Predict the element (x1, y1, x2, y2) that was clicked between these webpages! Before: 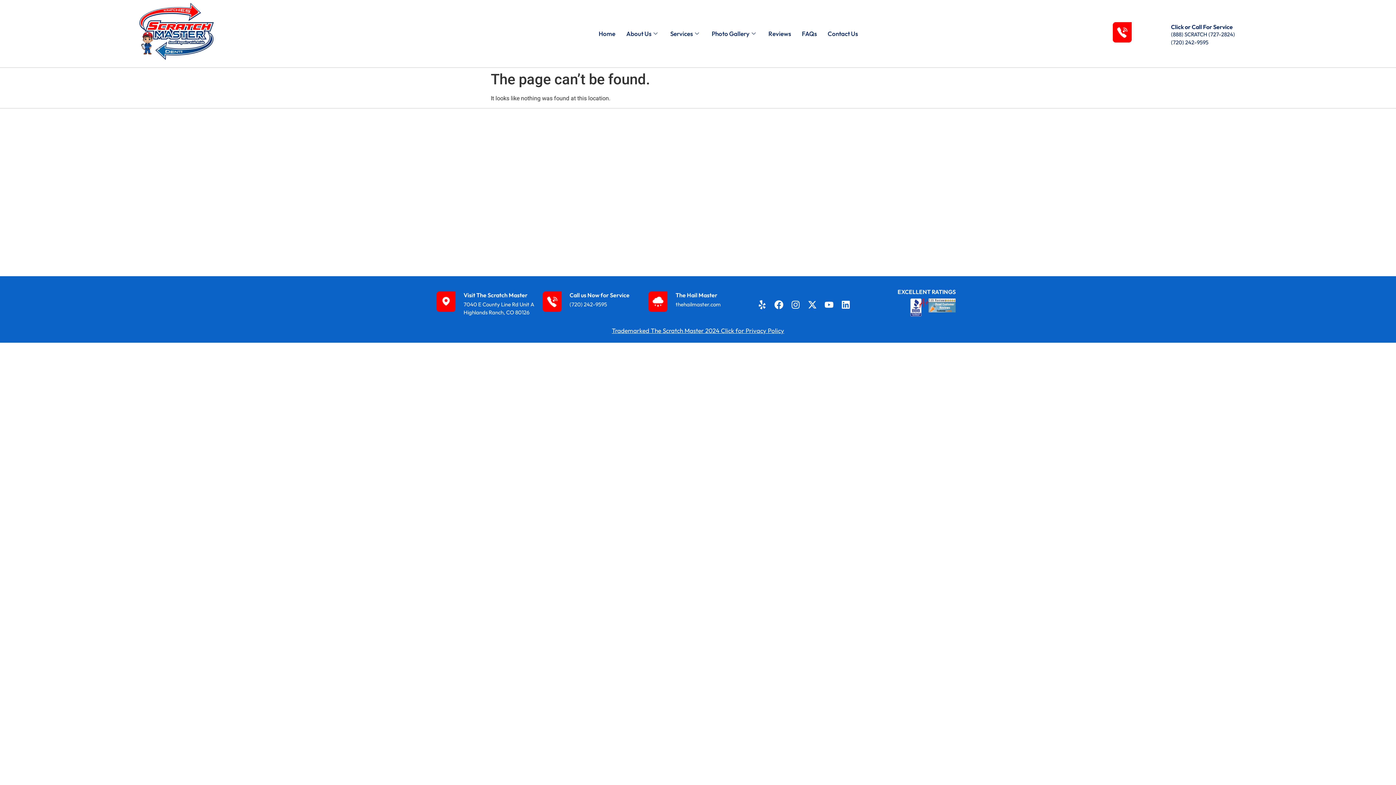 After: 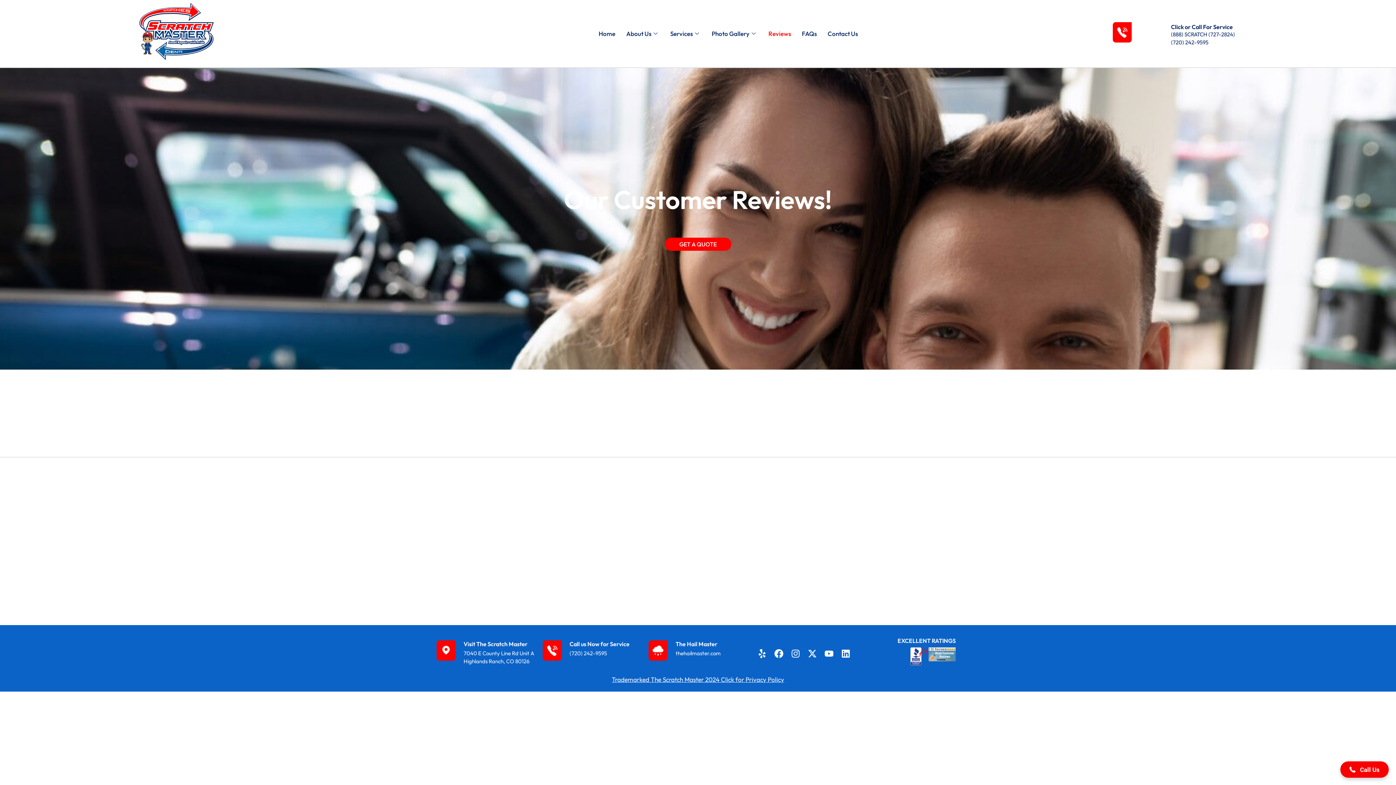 Action: bbox: (763, 19, 796, 48) label: Reviews